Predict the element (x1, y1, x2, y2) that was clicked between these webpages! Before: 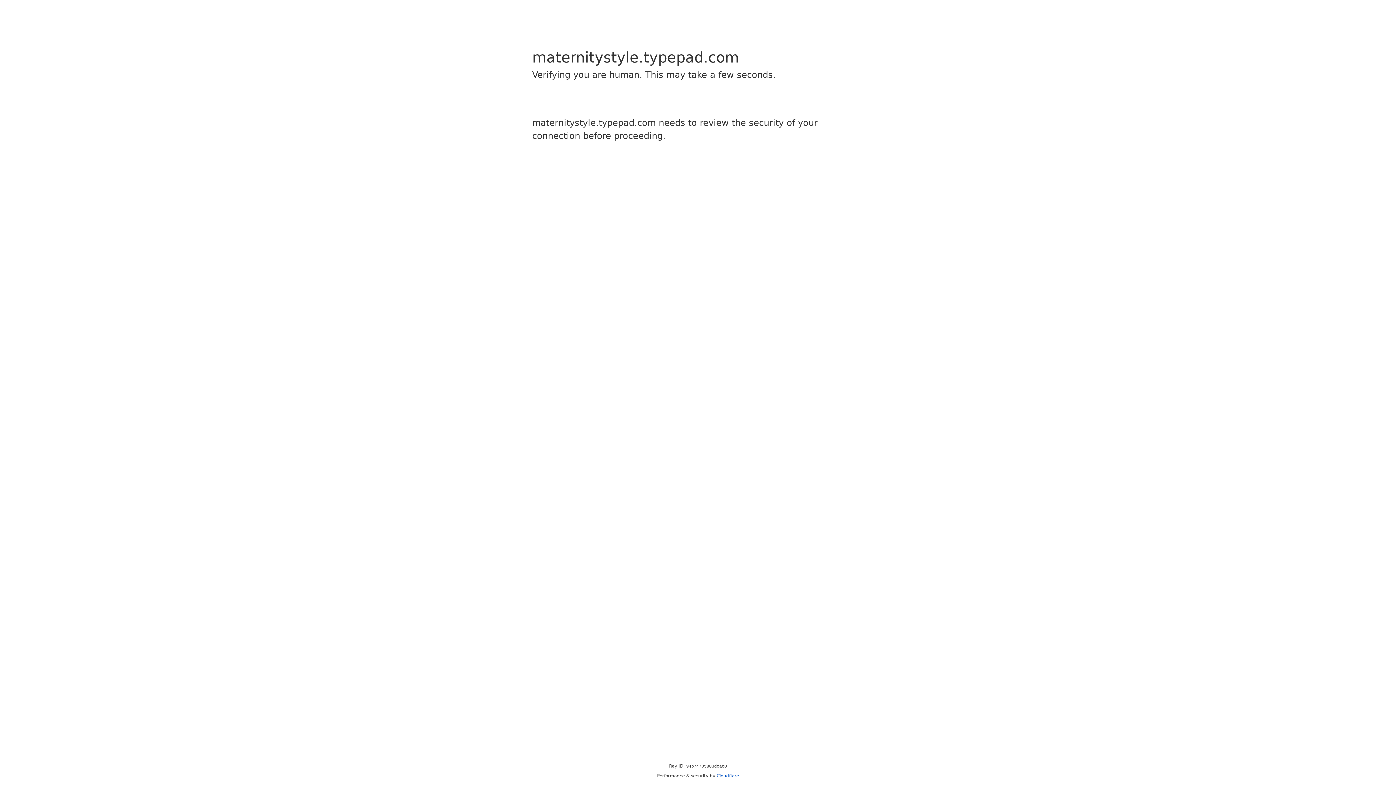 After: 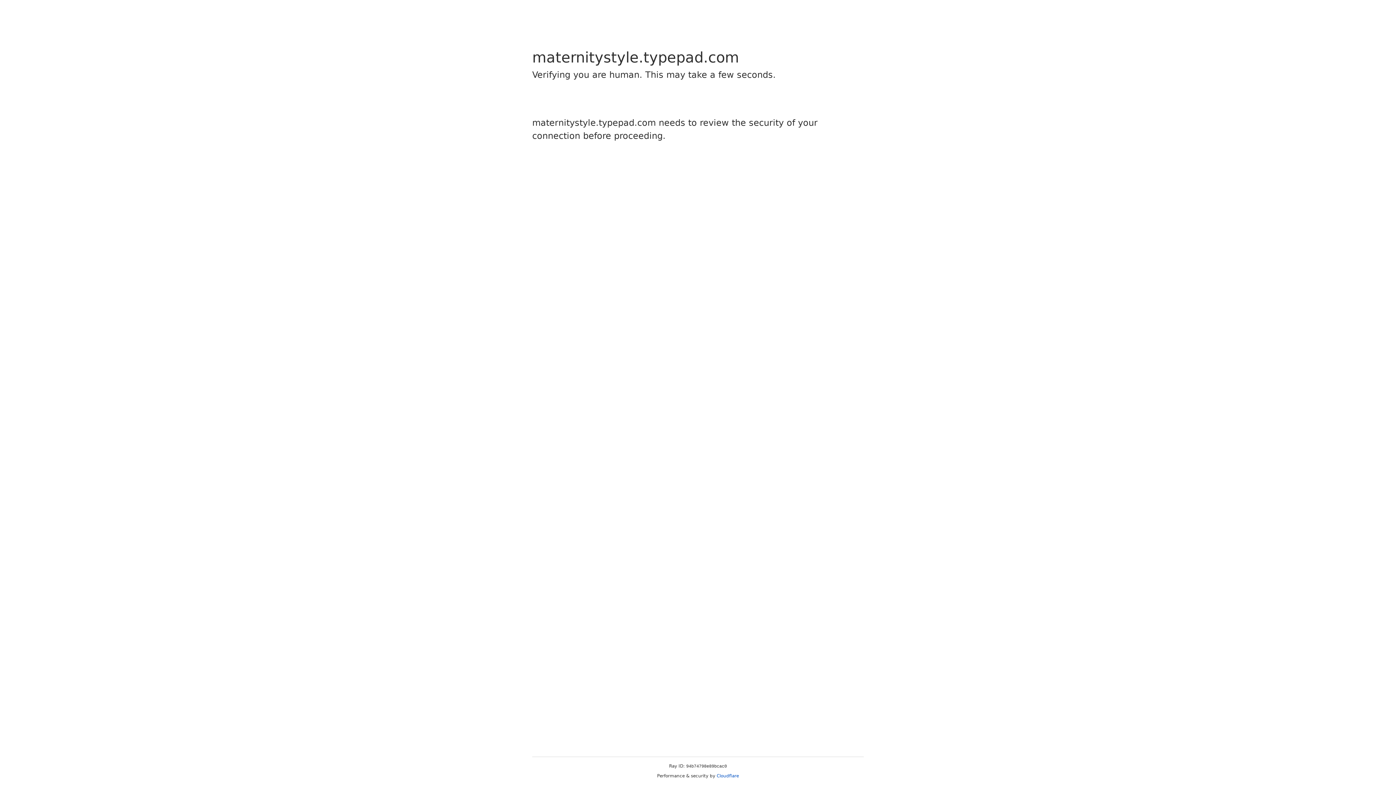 Action: label: Cloudflare bbox: (716, 773, 739, 778)